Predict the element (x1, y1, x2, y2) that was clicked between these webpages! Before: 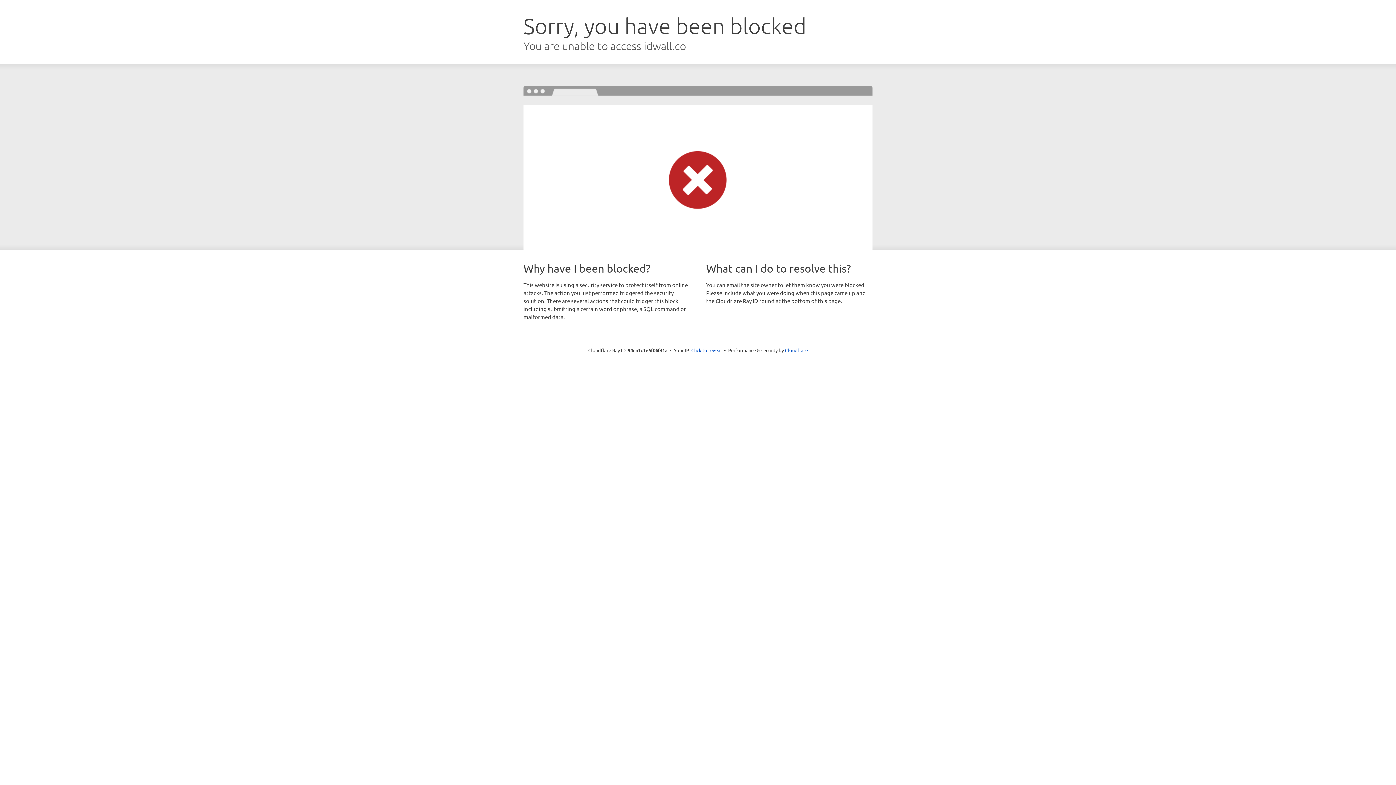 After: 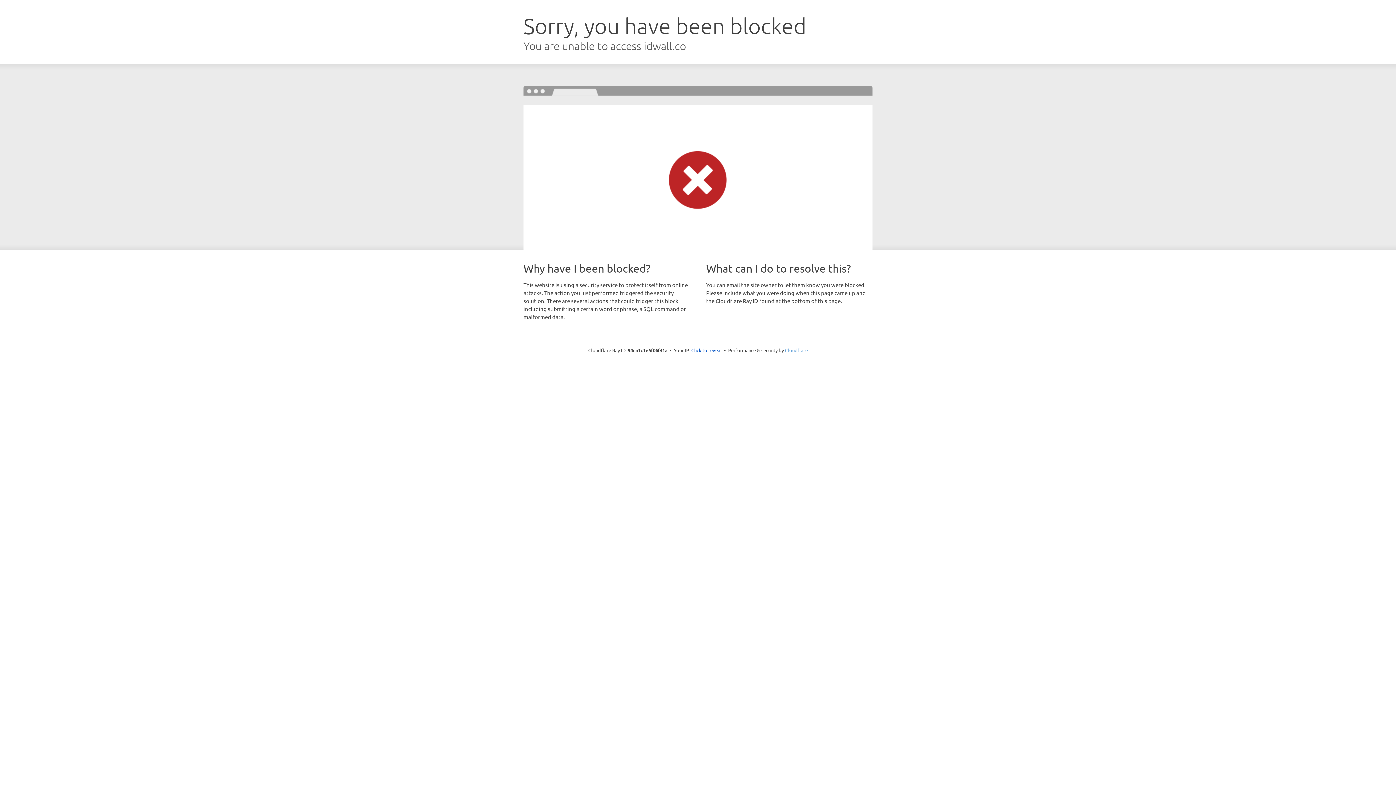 Action: bbox: (785, 347, 808, 353) label: Cloudflare